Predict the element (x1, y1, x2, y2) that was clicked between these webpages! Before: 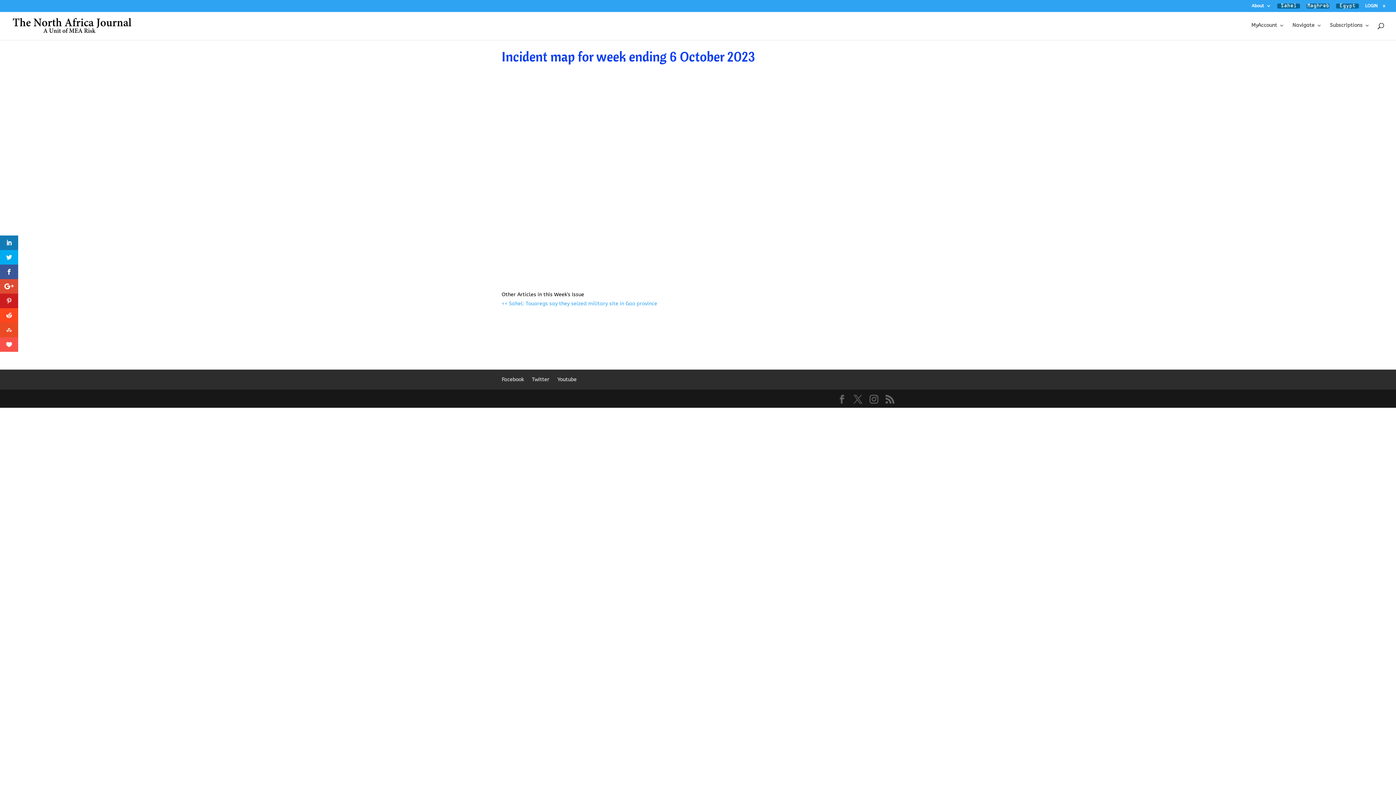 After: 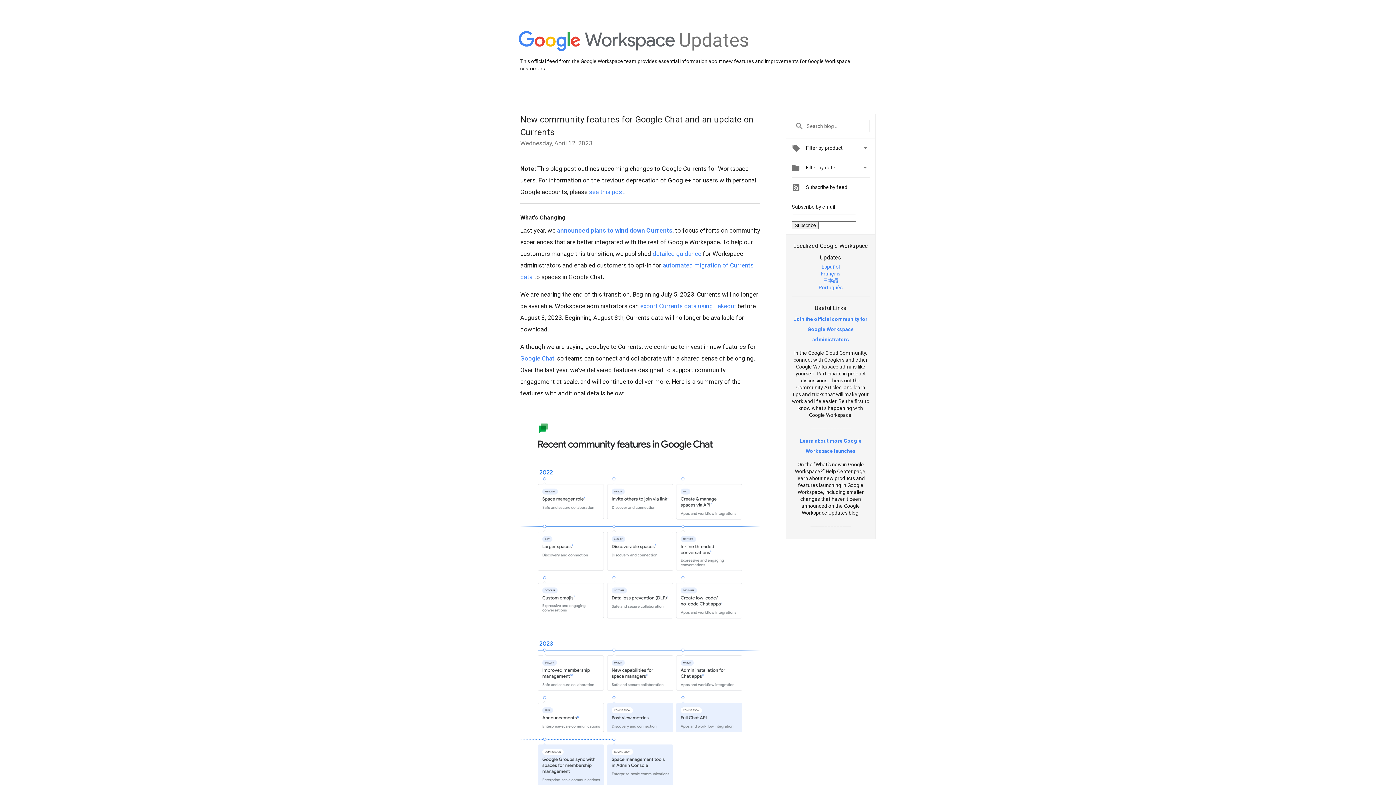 Action: bbox: (0, 279, 18, 293)